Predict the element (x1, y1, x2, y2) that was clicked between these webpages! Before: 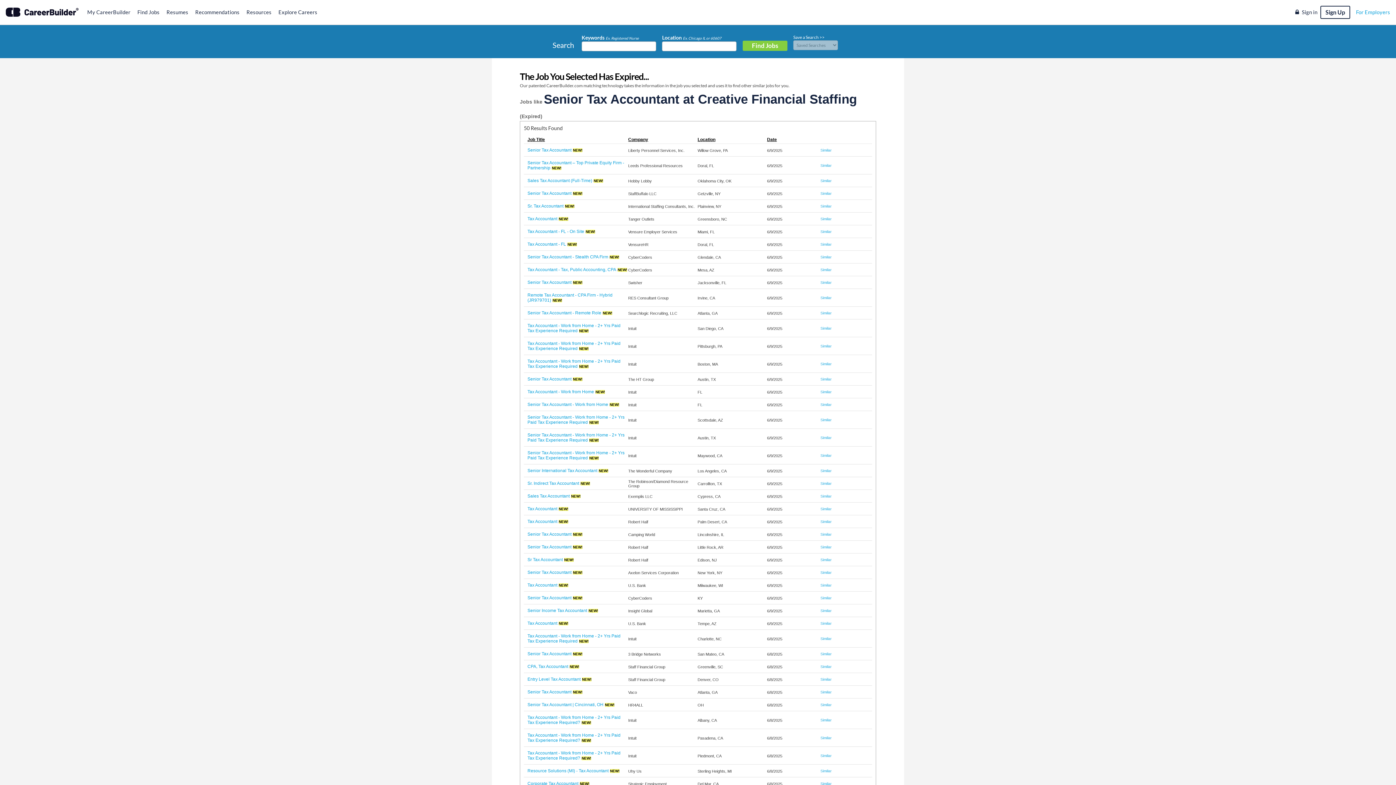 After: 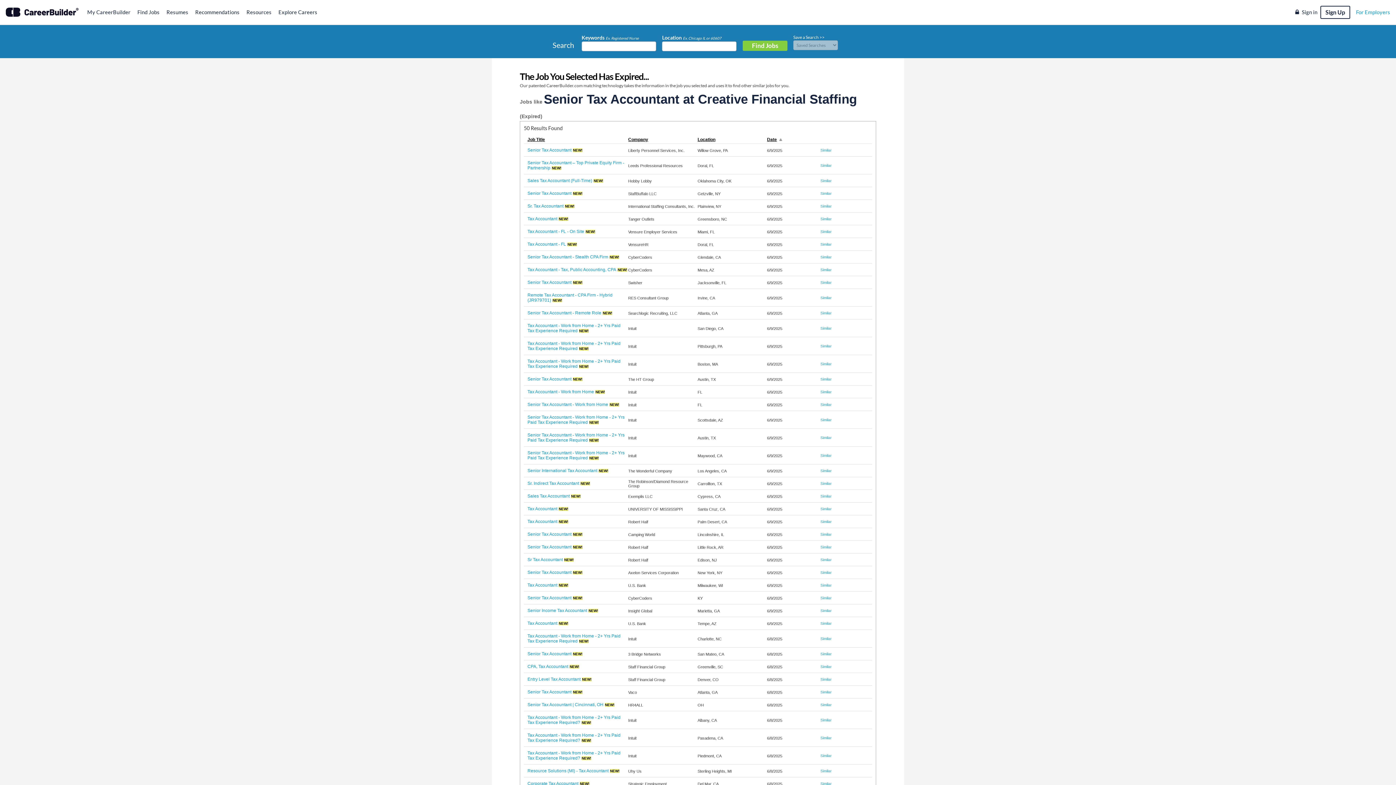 Action: label: Date bbox: (767, 136, 777, 142)